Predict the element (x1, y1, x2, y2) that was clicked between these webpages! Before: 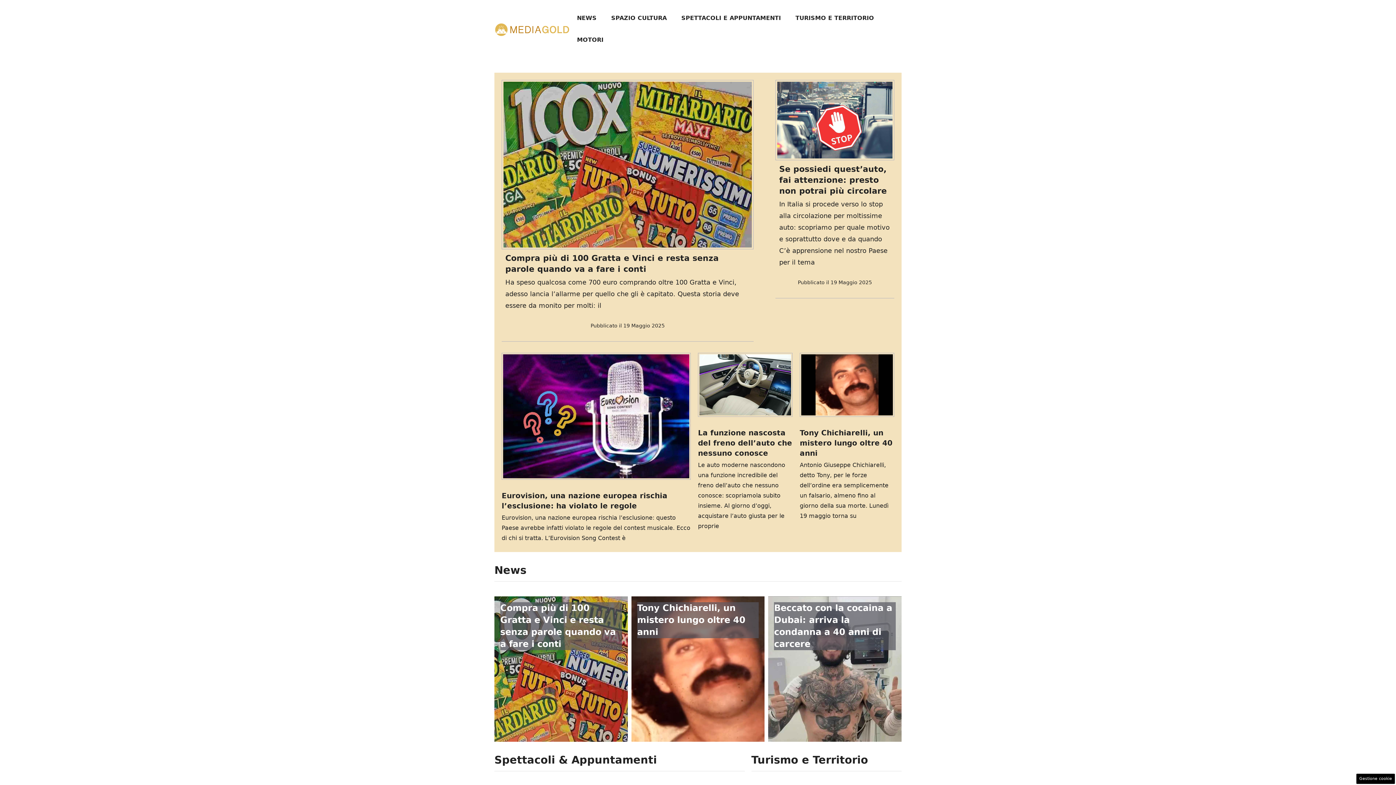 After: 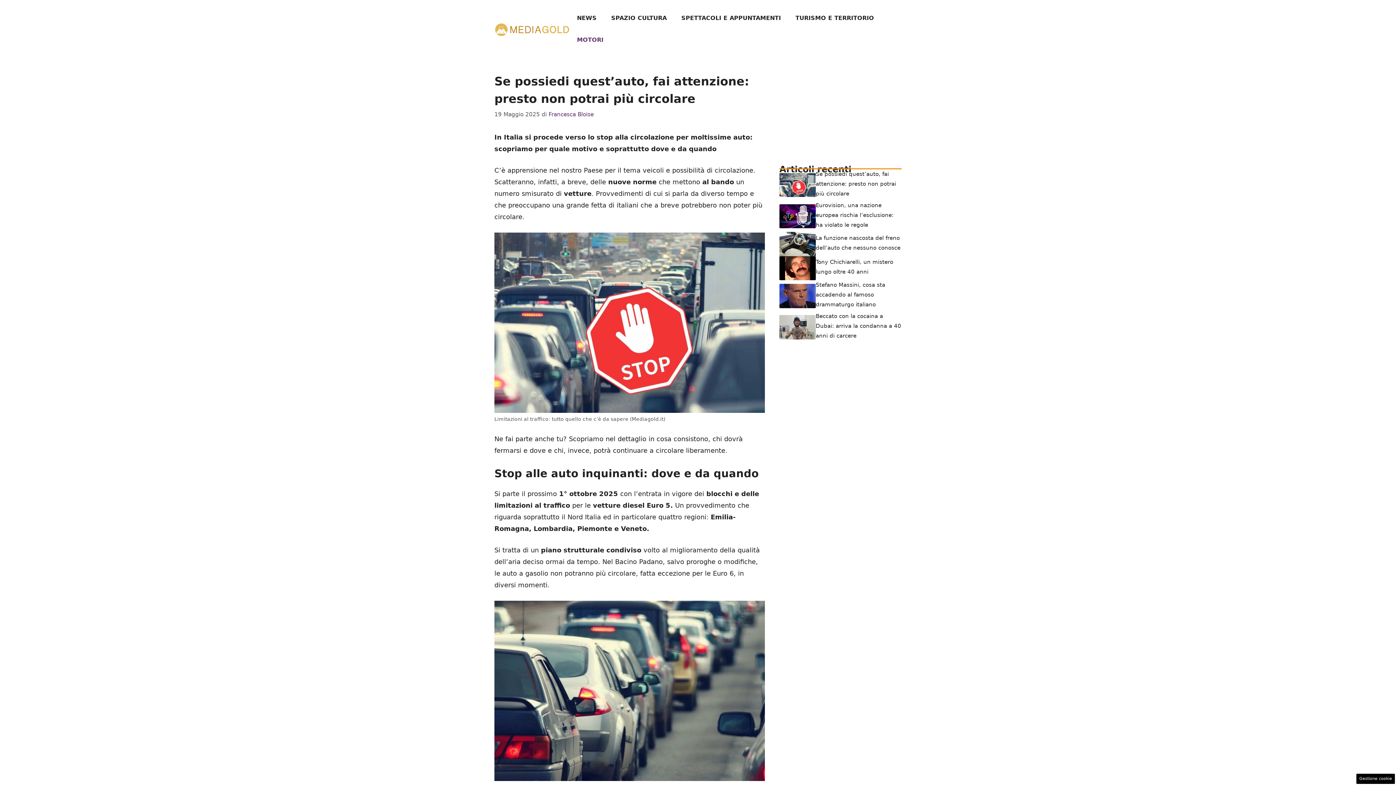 Action: label: Se possiedi quest’auto, fai attenzione: presto non potrai più circolare bbox: (779, 164, 887, 195)